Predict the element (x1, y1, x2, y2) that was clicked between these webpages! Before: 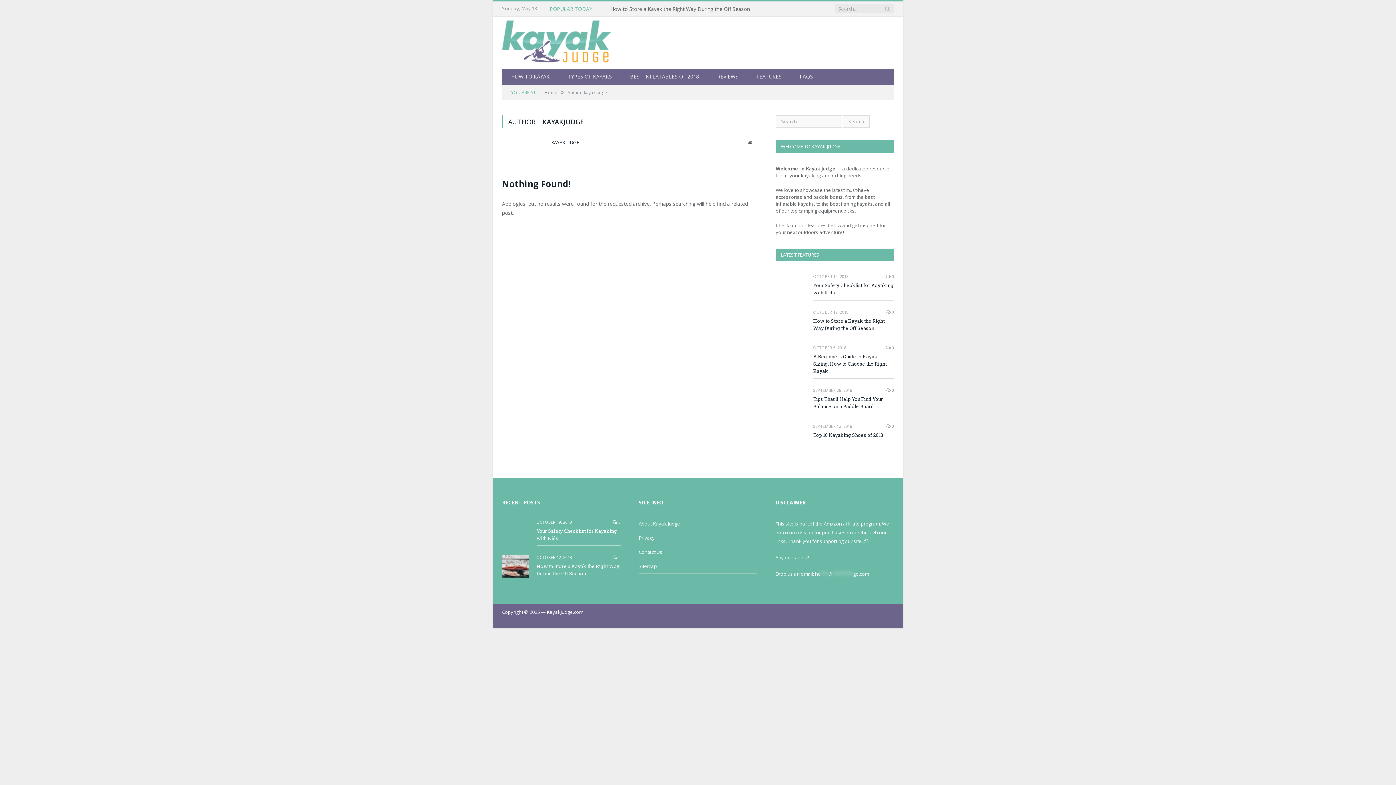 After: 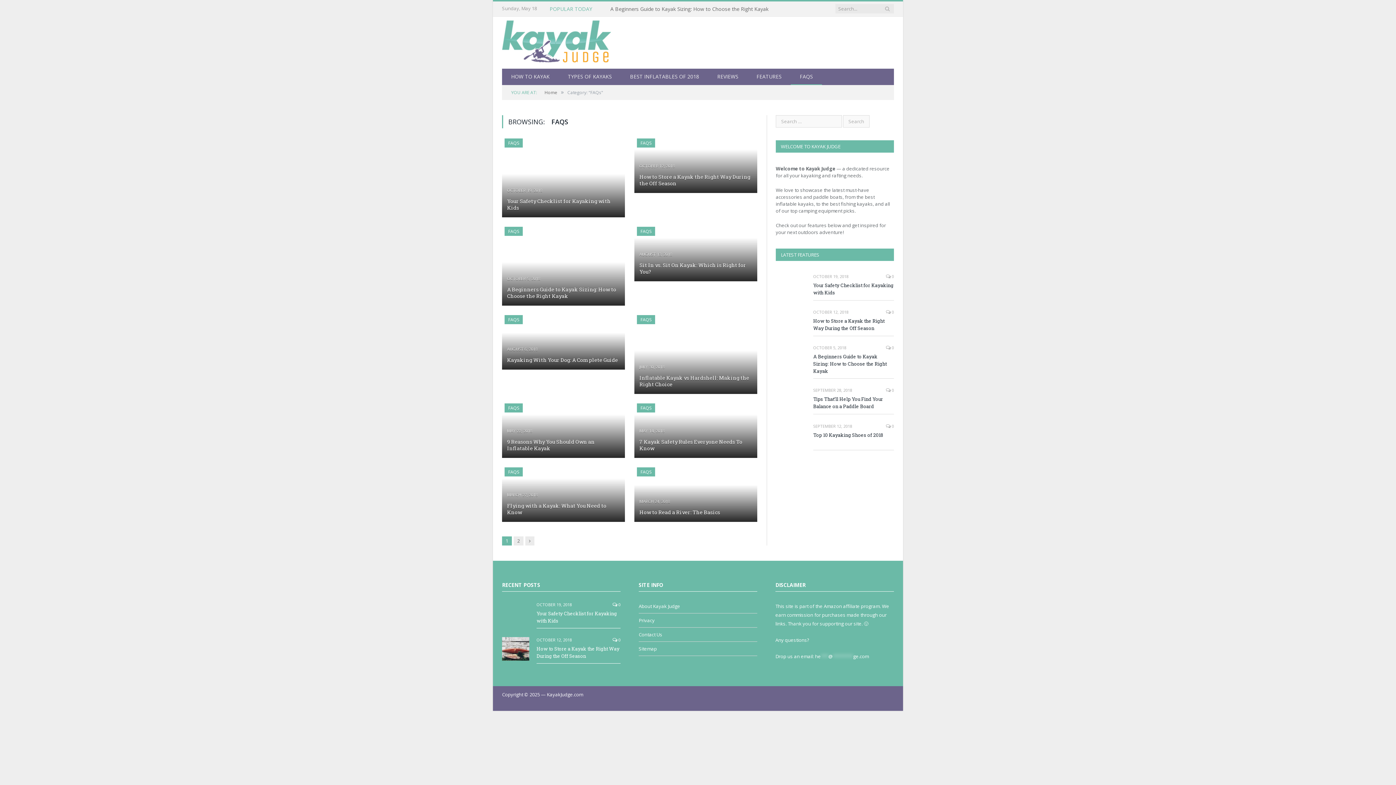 Action: bbox: (790, 68, 822, 85) label: FAQS